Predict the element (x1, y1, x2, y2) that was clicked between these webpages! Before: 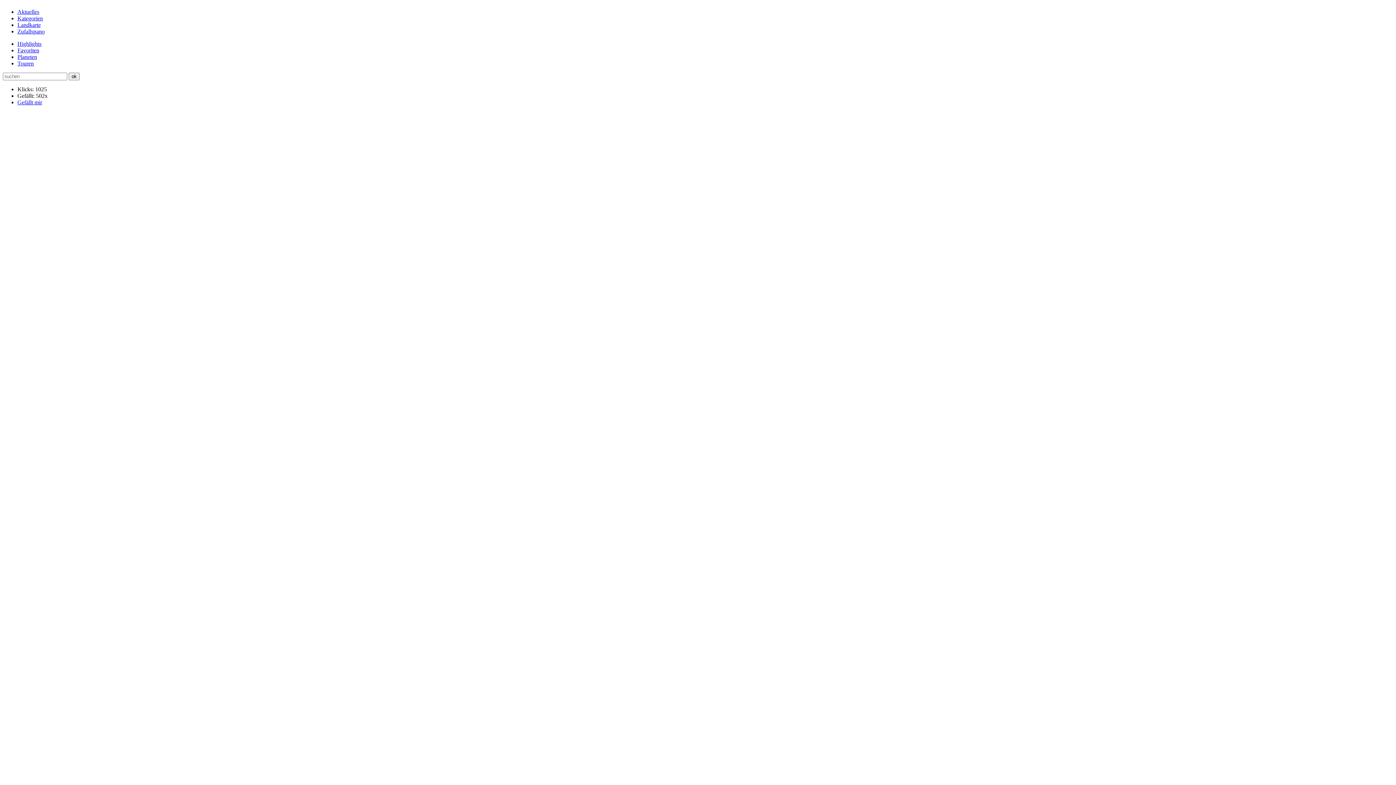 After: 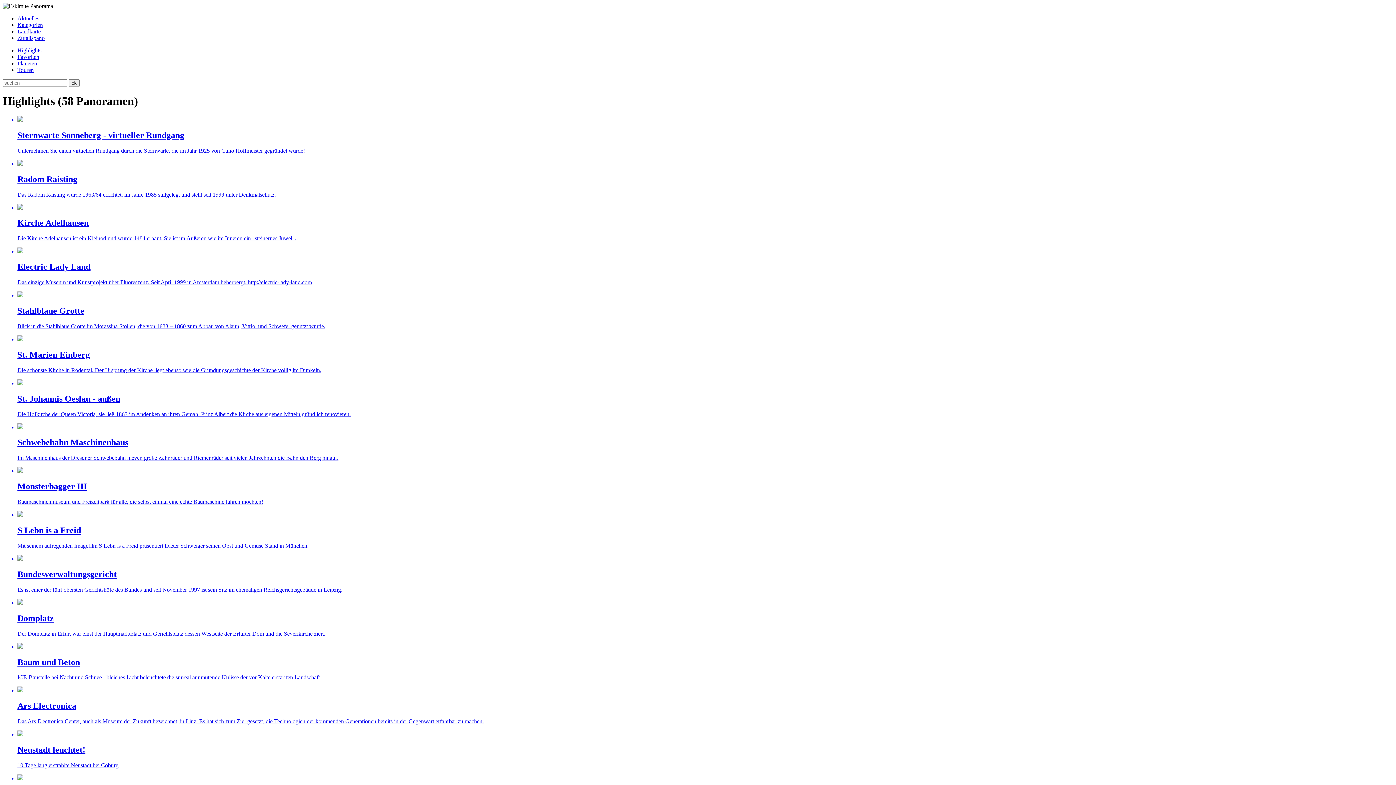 Action: label: Highlights bbox: (17, 40, 41, 46)